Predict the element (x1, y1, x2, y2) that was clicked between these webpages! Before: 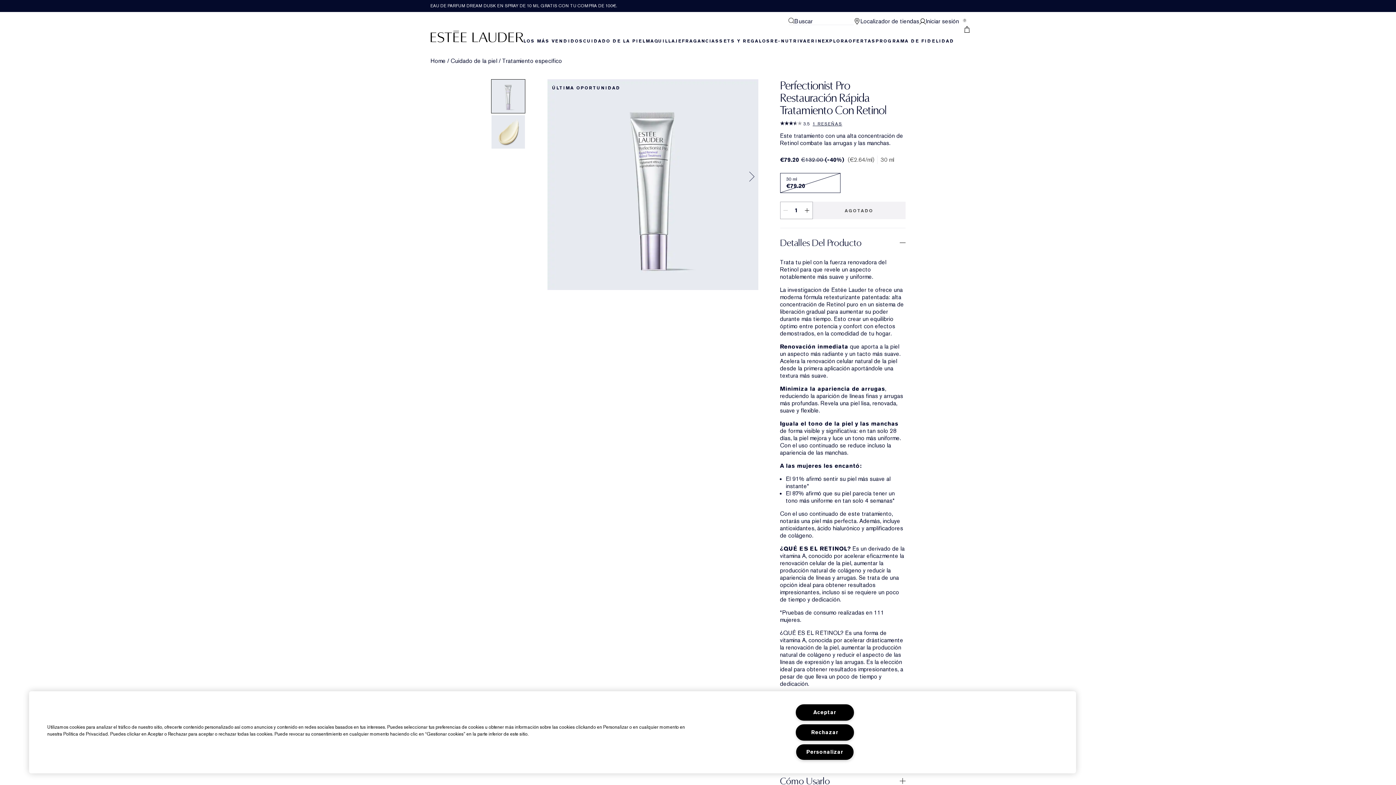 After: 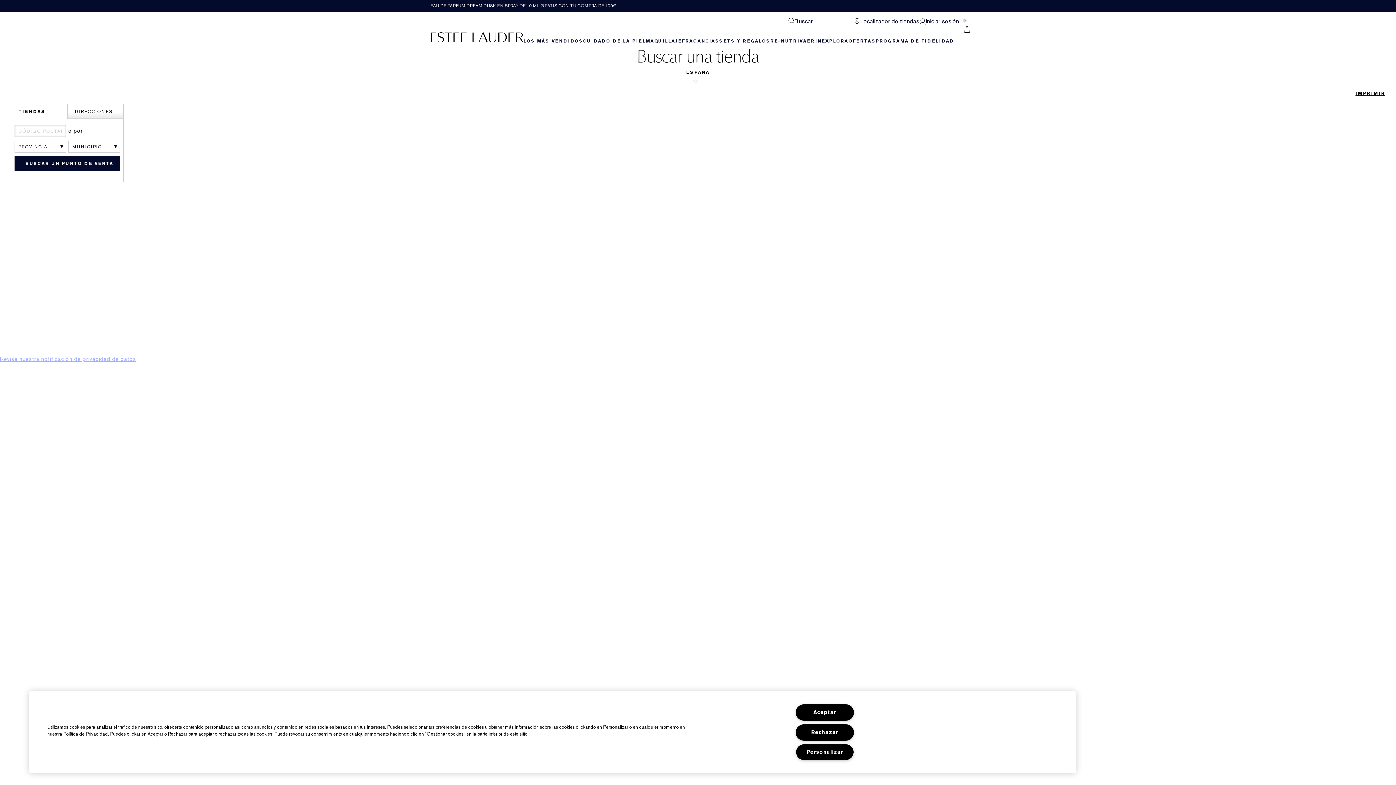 Action: bbox: (854, 17, 919, 25) label: Localizador de tiendas